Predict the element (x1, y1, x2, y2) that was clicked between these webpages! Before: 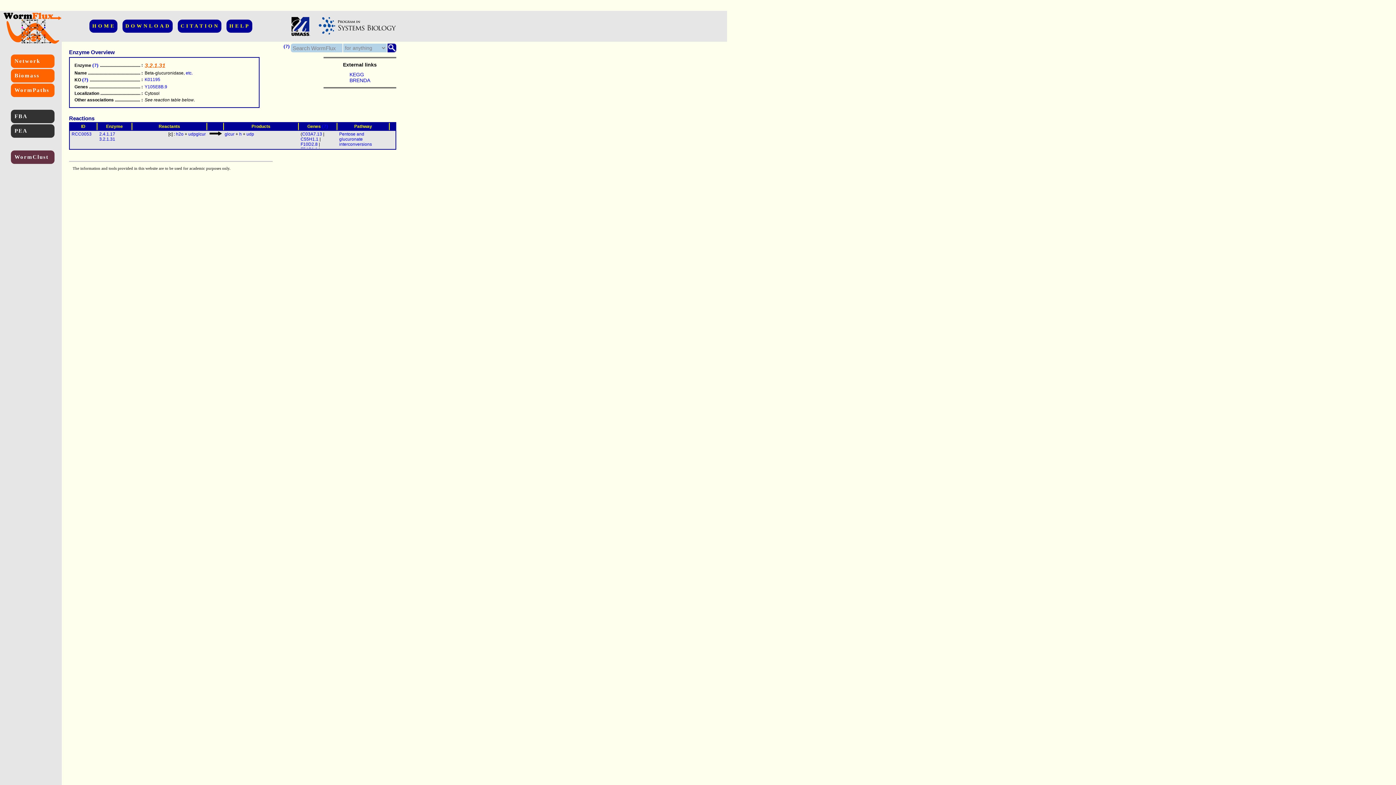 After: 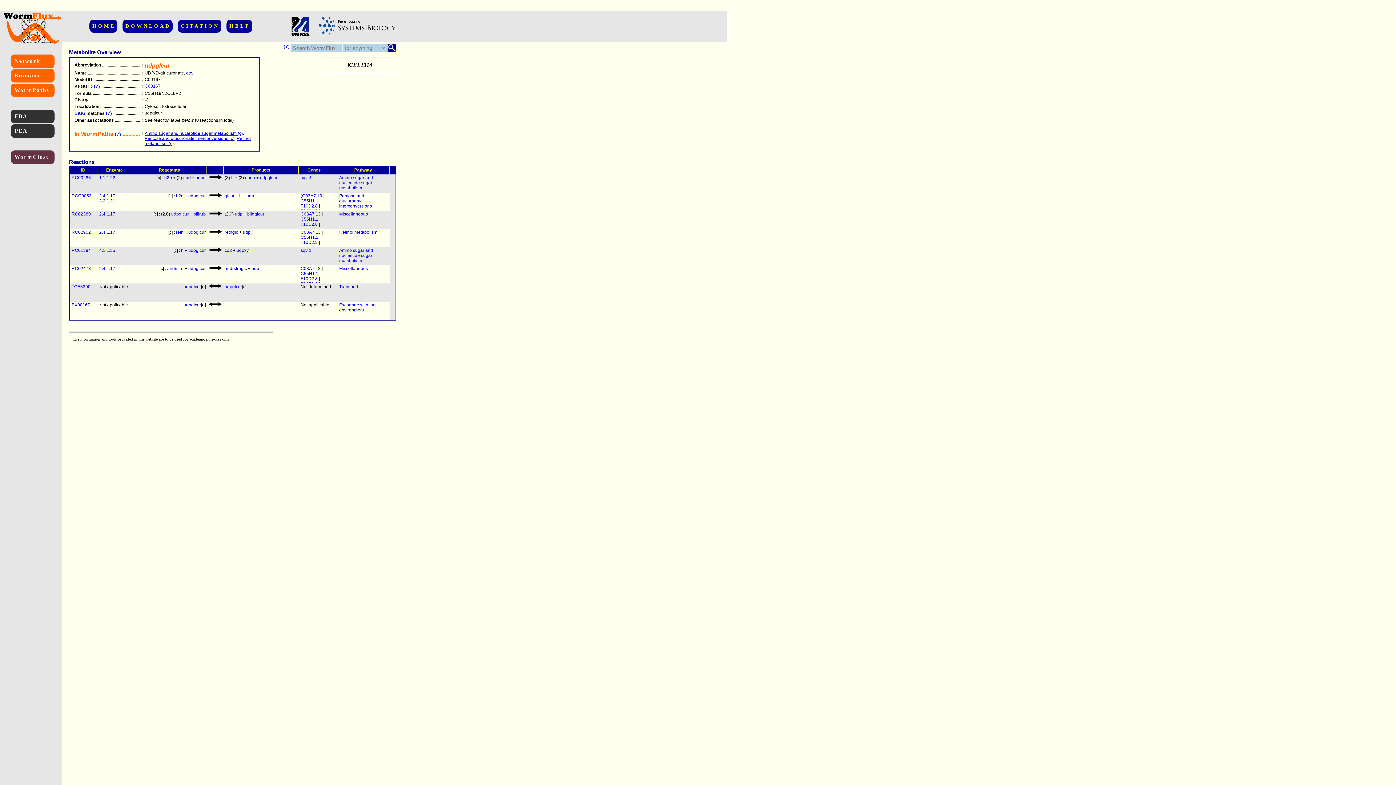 Action: label: udpglcur bbox: (188, 131, 205, 136)